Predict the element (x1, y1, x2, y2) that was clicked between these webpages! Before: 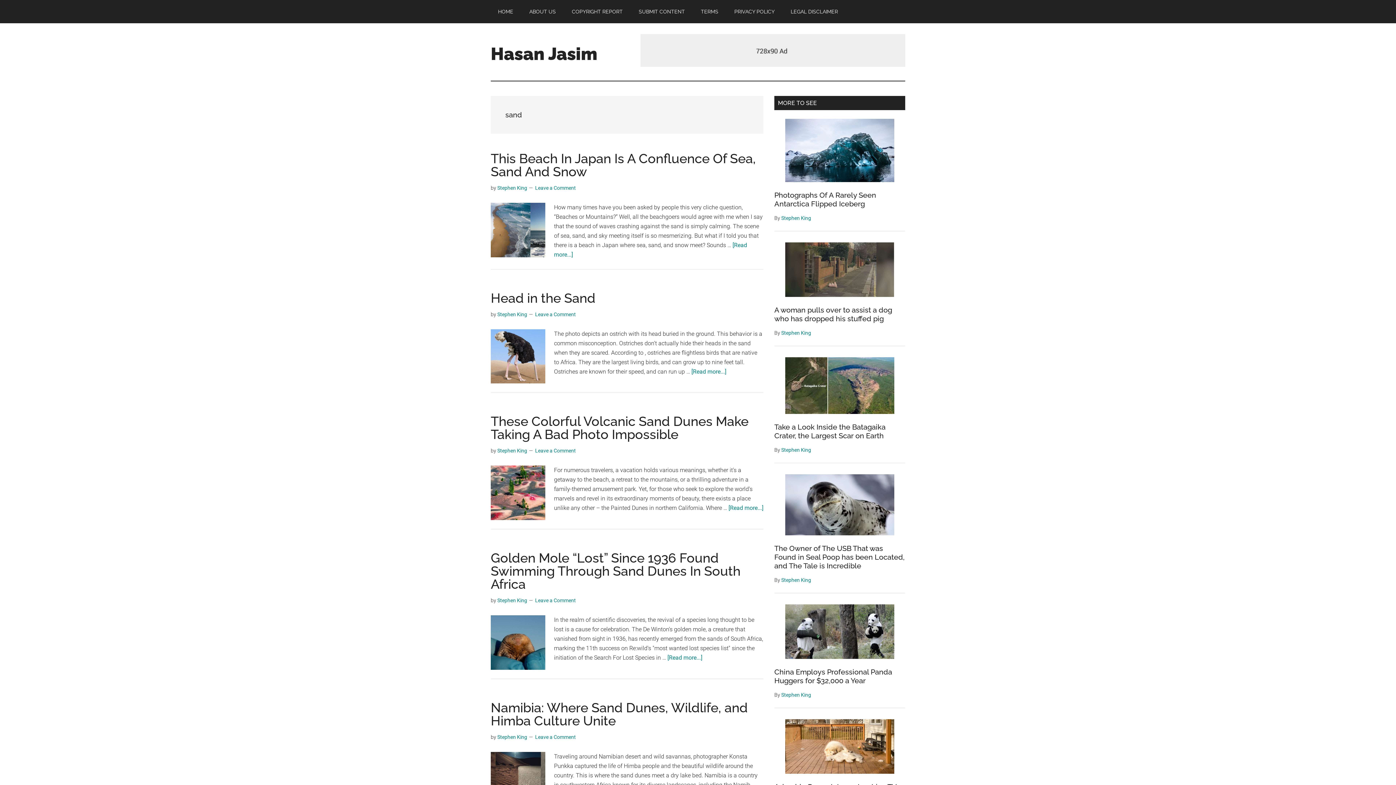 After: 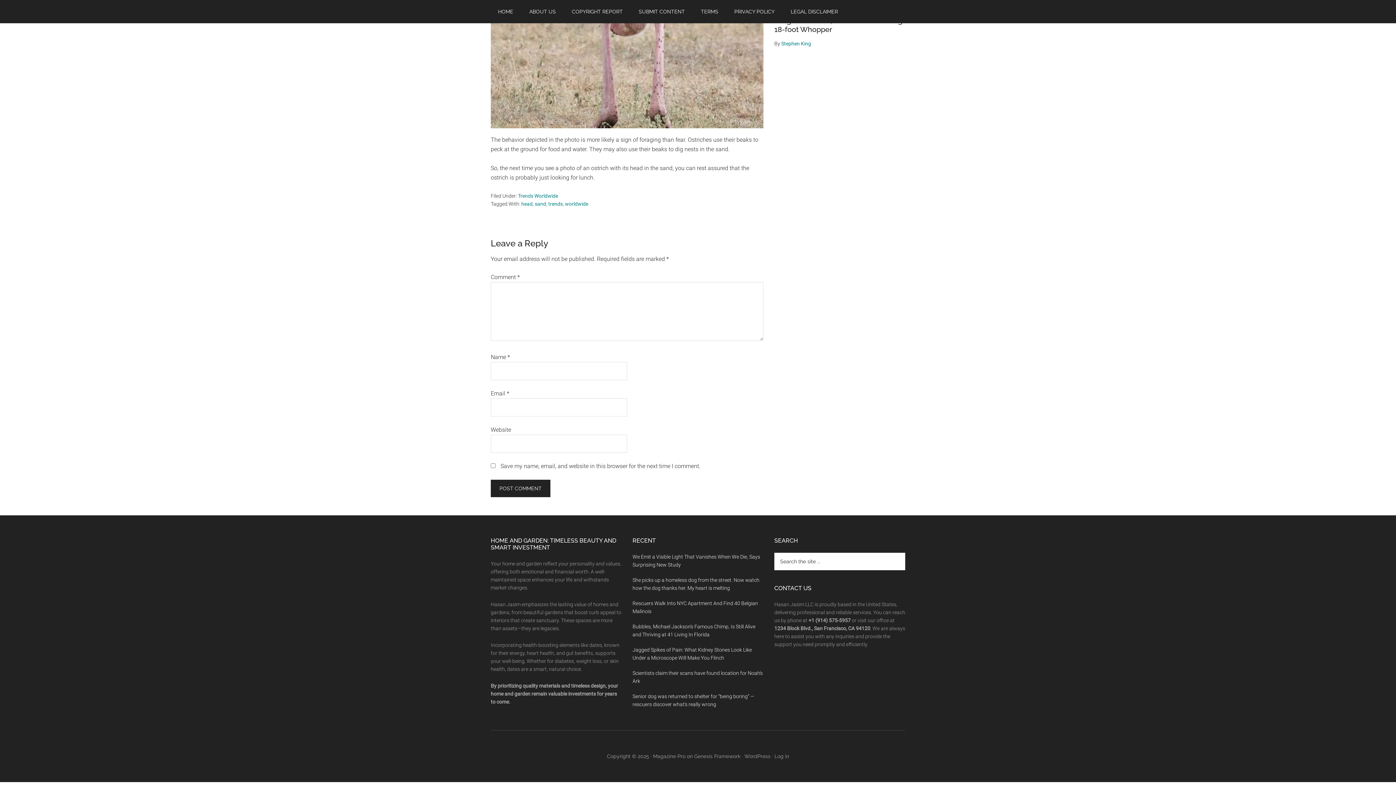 Action: bbox: (535, 311, 576, 317) label: Leave a Comment